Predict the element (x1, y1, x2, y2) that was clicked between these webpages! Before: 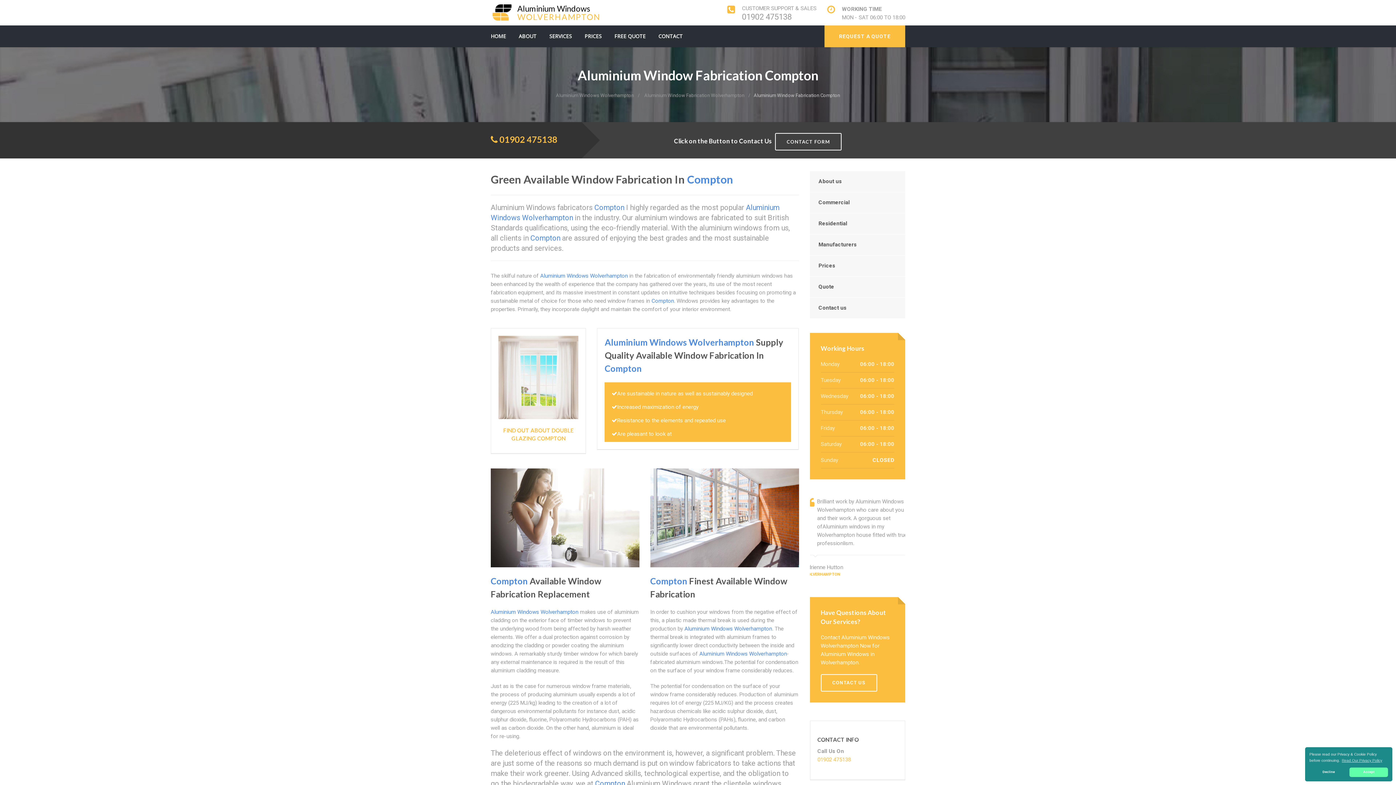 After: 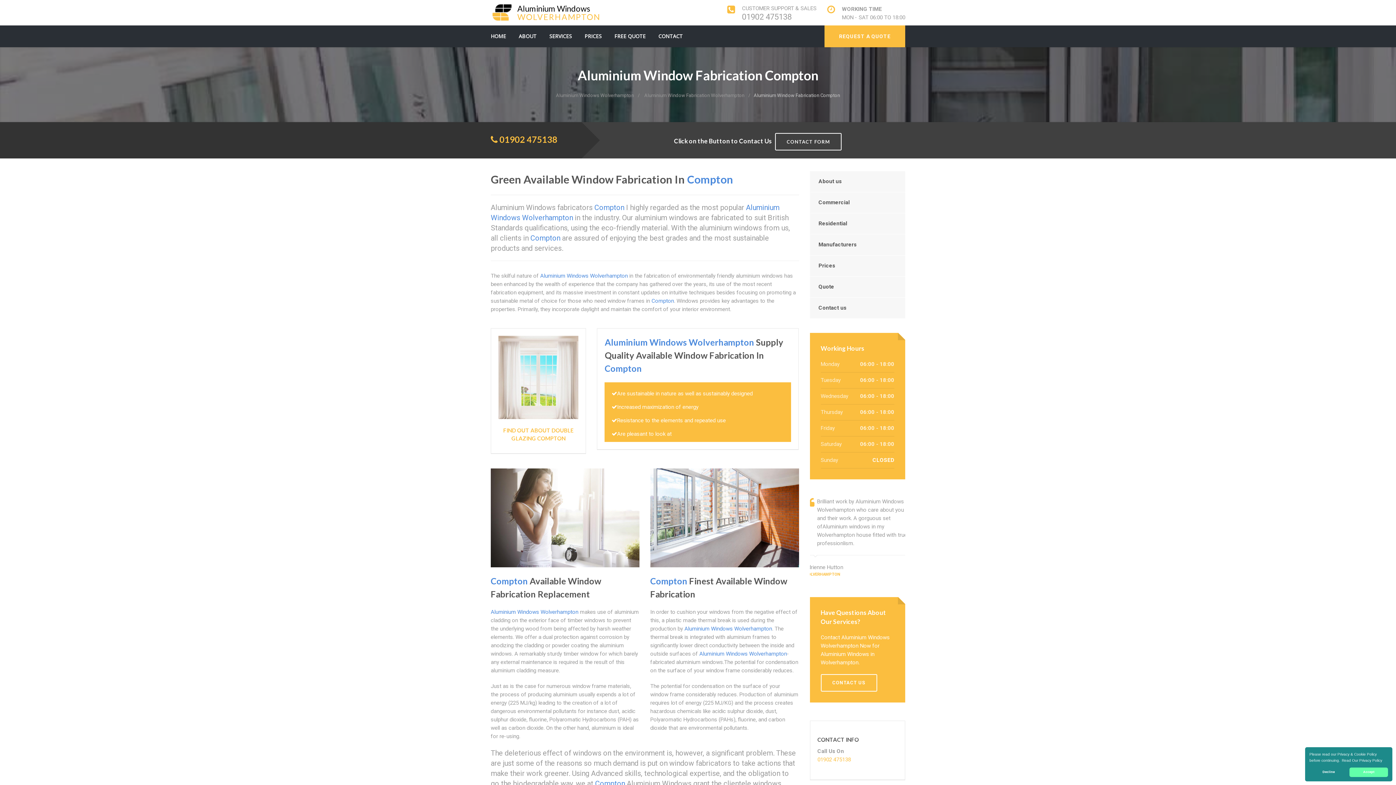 Action: bbox: (1341, 757, 1383, 764) label: learn more about cookies